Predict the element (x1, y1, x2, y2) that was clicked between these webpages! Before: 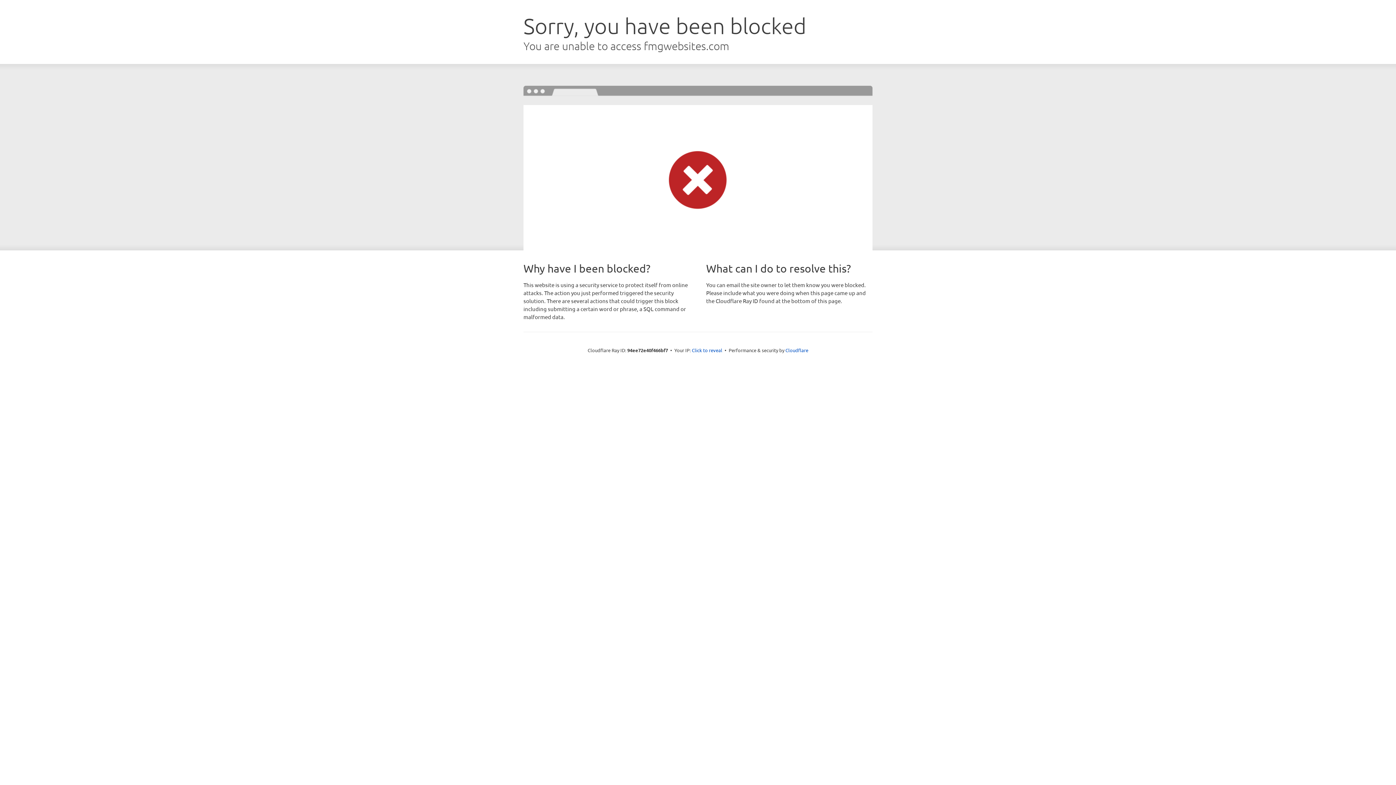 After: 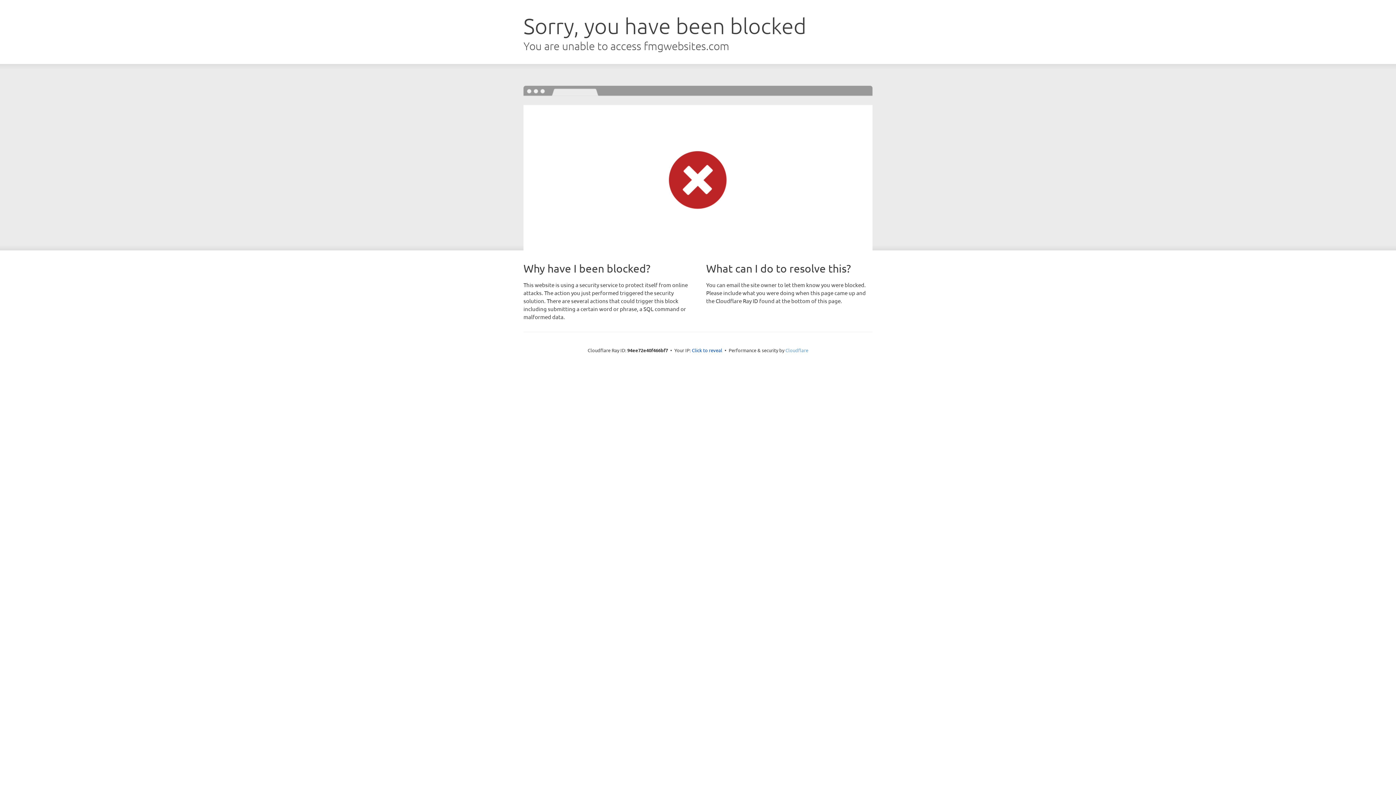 Action: bbox: (785, 347, 808, 353) label: Cloudflare